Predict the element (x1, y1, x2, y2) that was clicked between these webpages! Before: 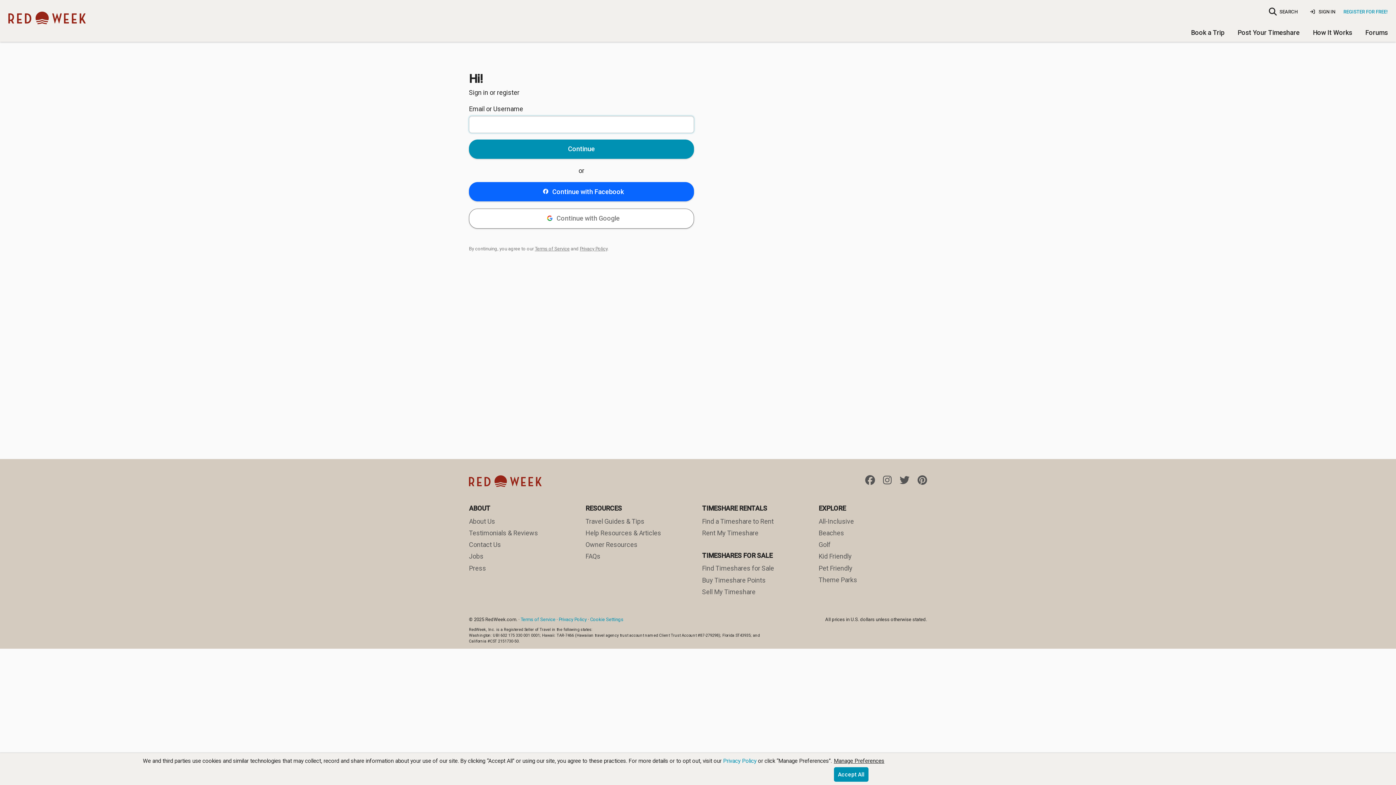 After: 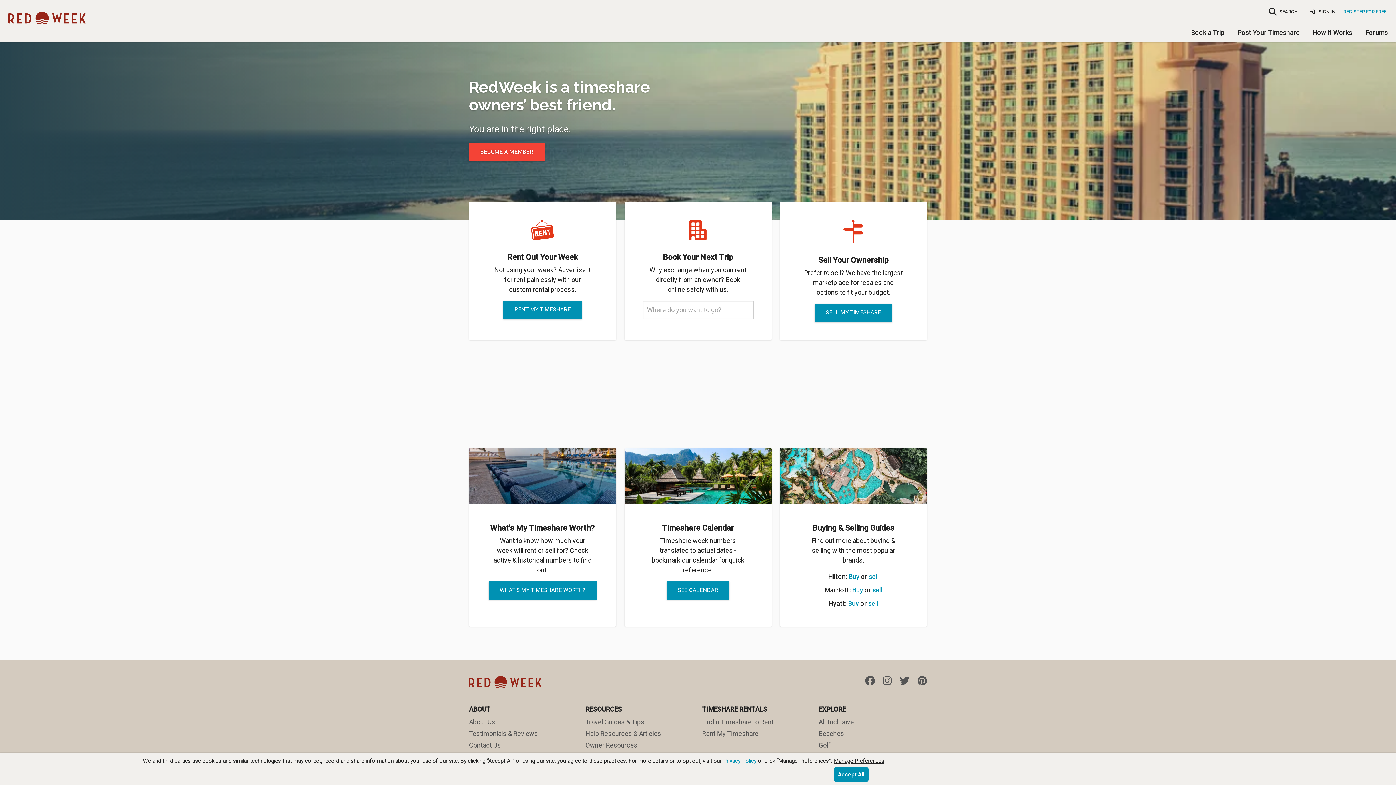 Action: label: Owner Resources bbox: (585, 541, 637, 548)